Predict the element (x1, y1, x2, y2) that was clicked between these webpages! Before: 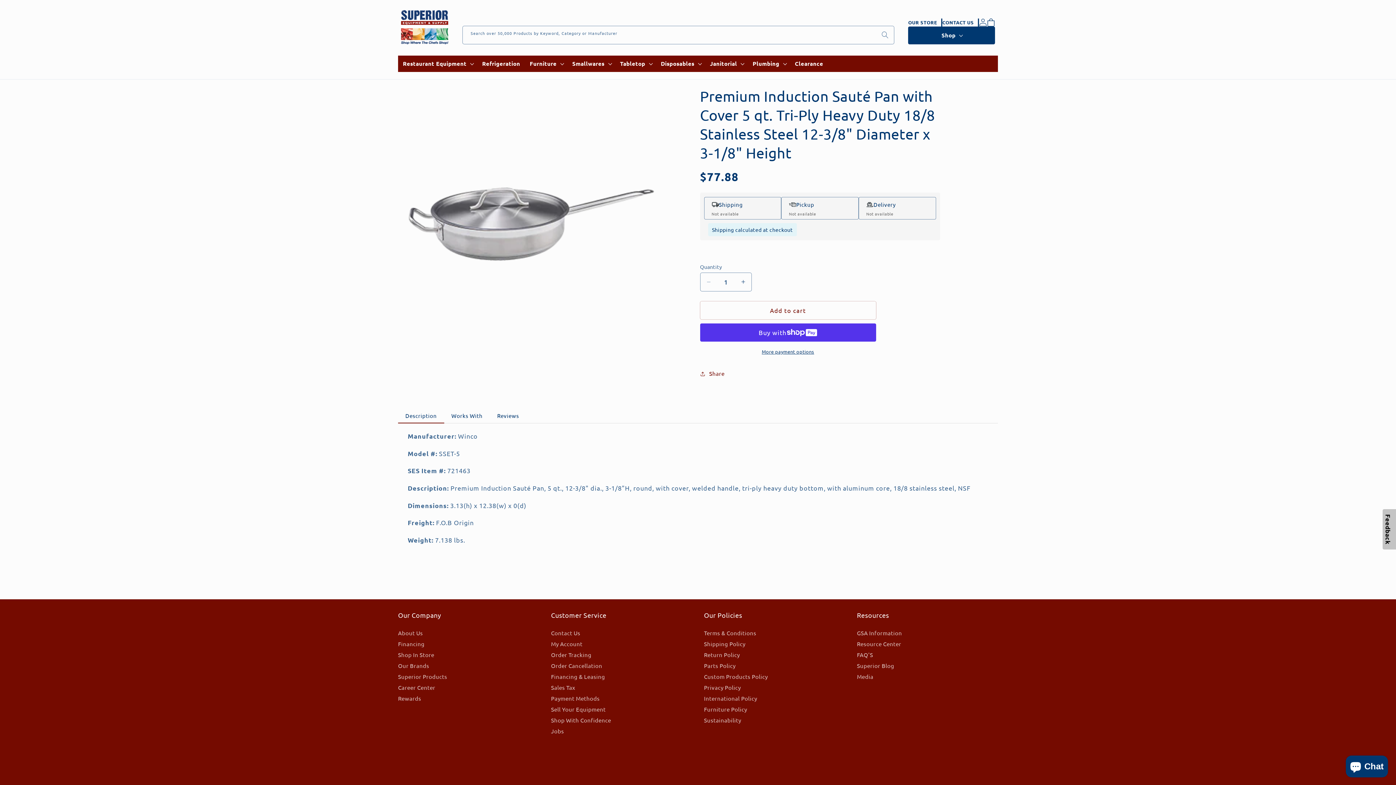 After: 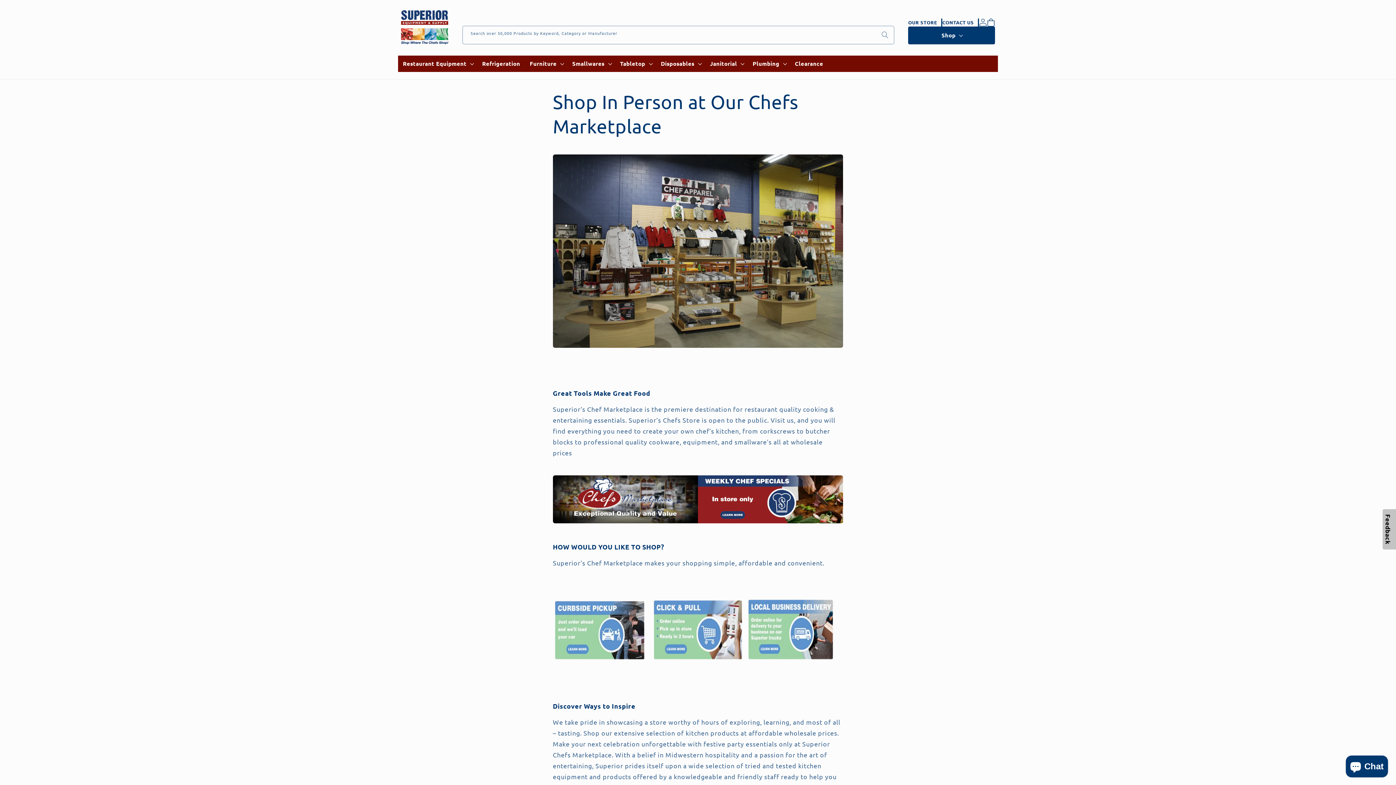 Action: bbox: (908, 18, 942, 26) label: OUR STORE